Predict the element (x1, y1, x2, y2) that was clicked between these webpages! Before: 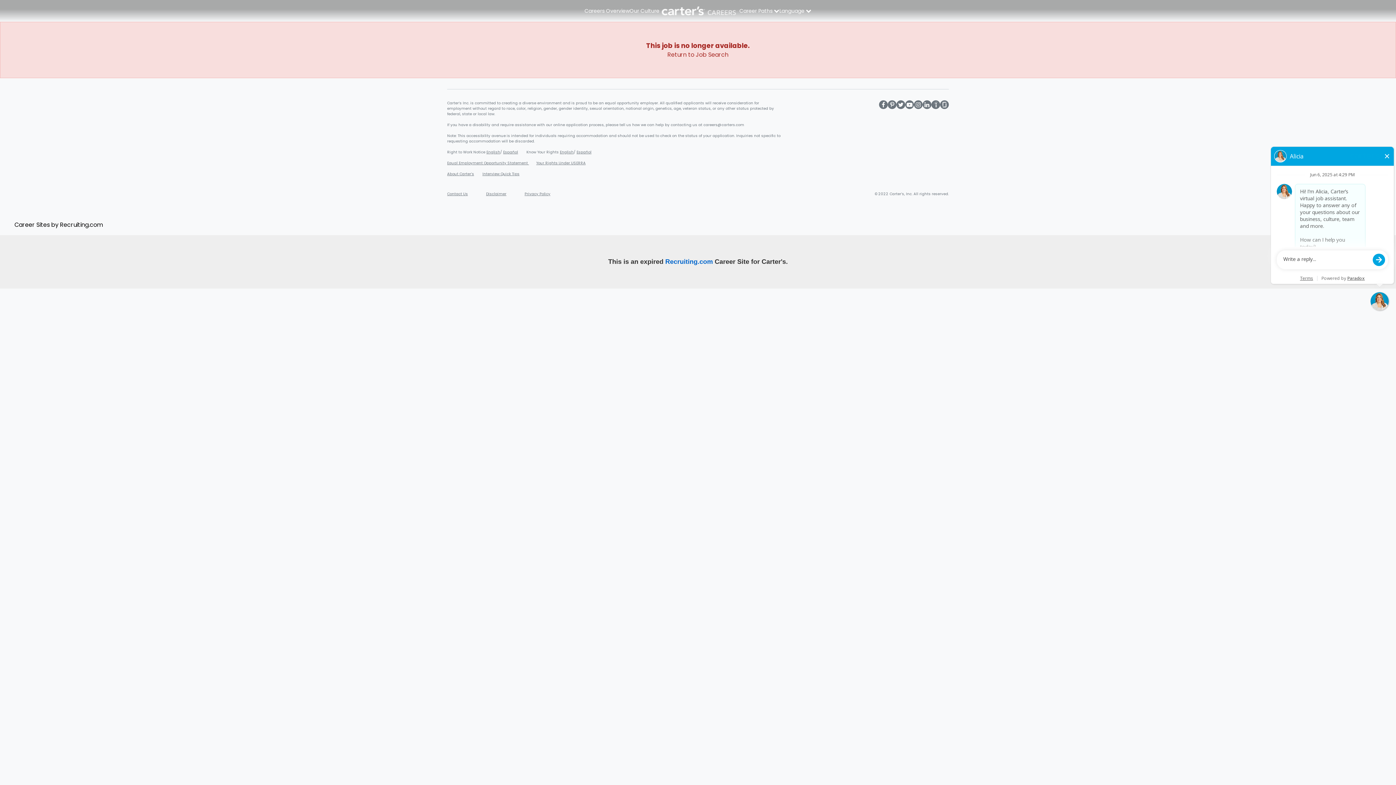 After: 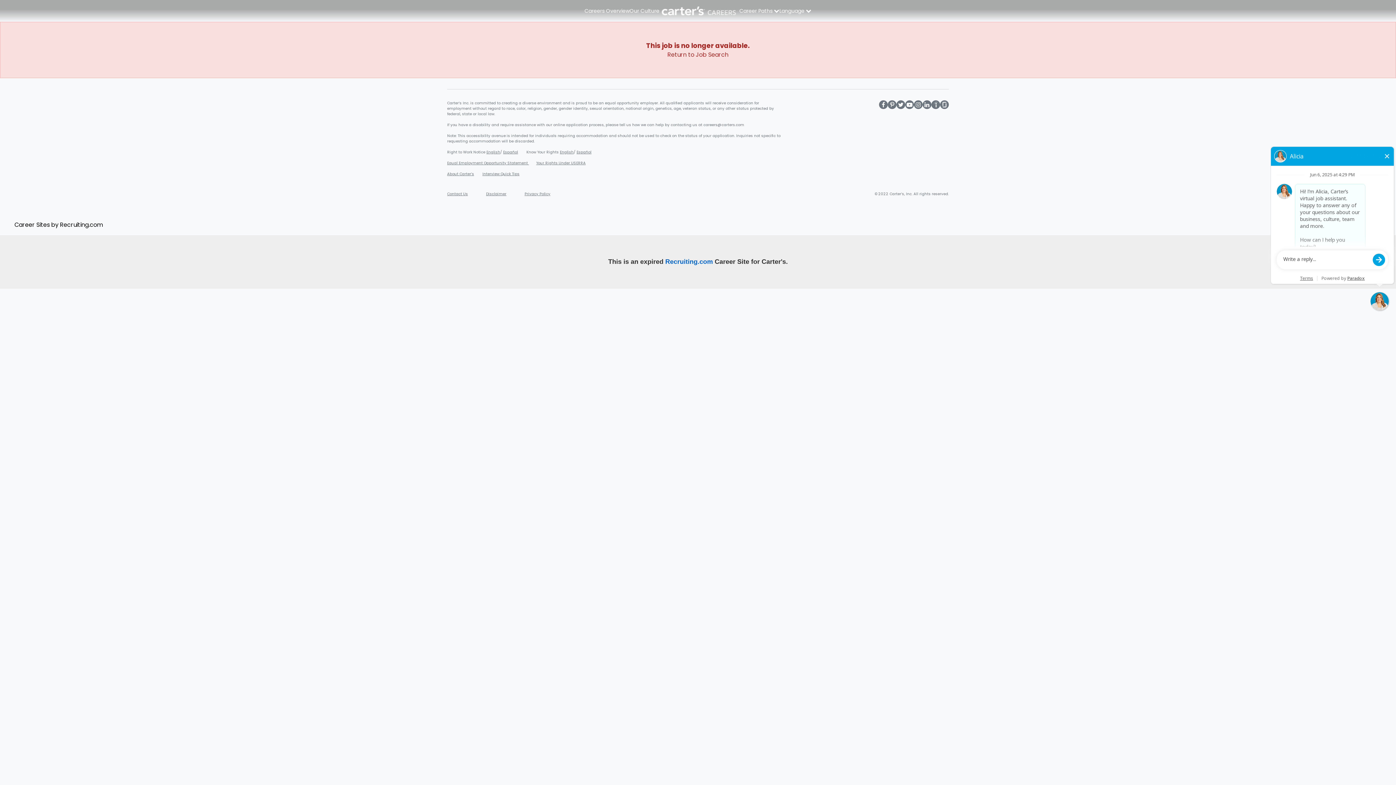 Action: label: Recruiting.com bbox: (665, 258, 713, 265)